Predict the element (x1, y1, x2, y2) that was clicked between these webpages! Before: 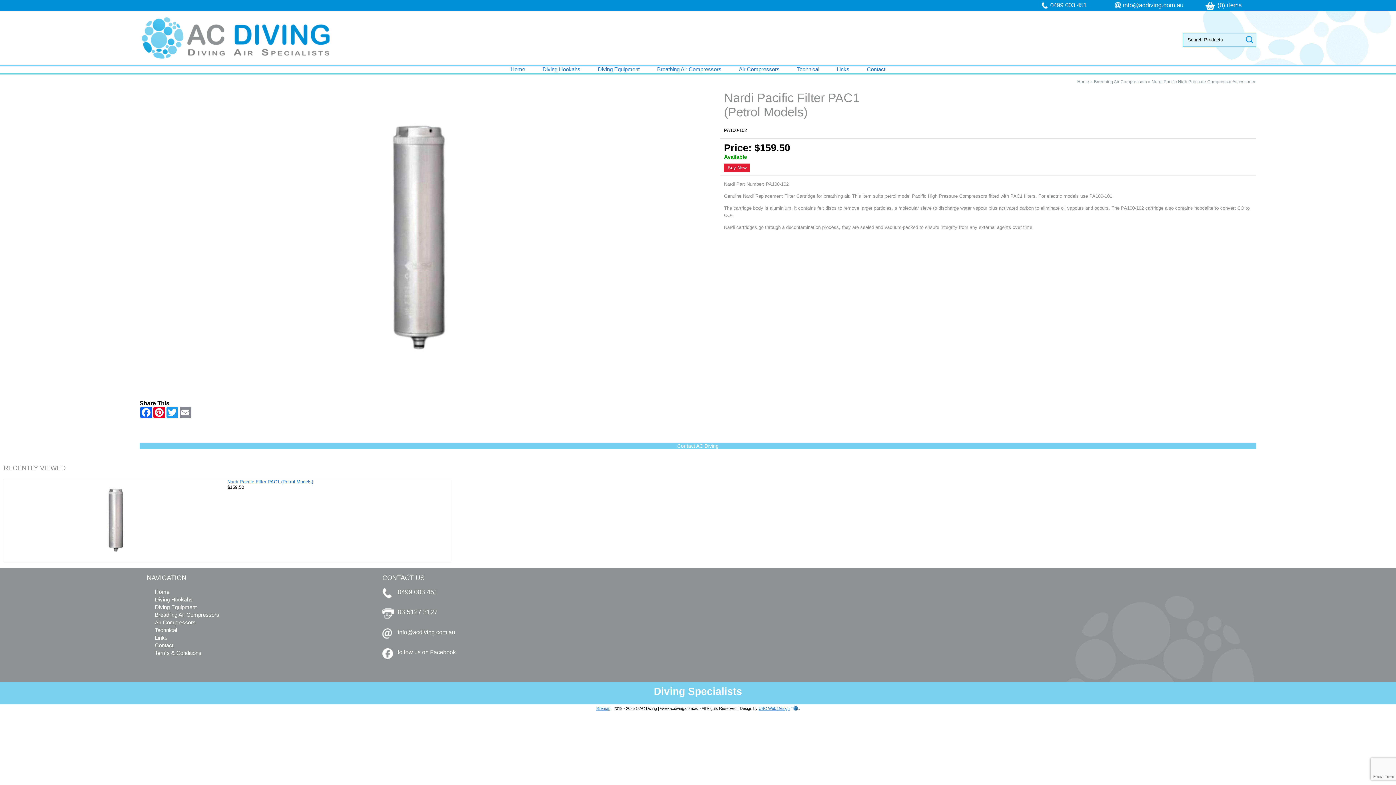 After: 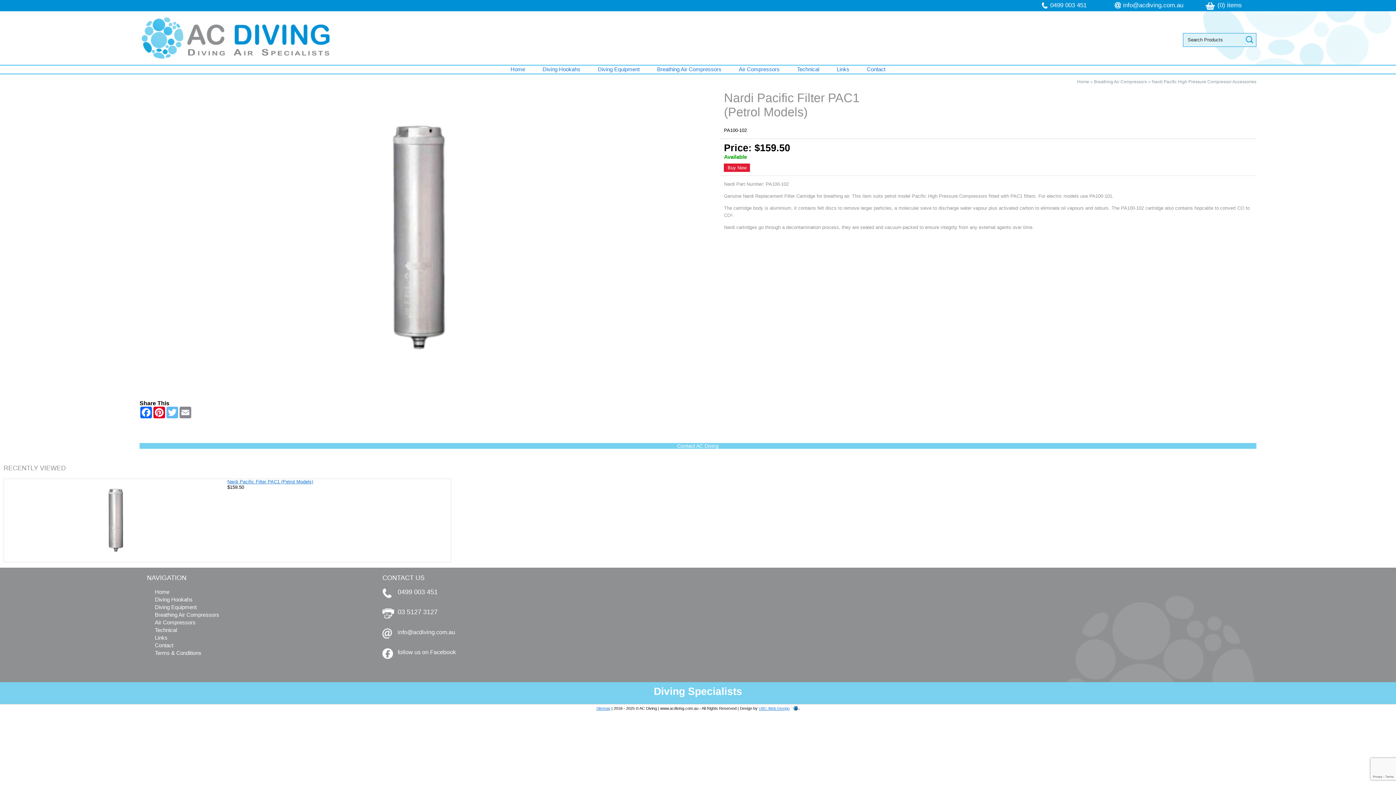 Action: label: Twitter bbox: (165, 406, 178, 418)